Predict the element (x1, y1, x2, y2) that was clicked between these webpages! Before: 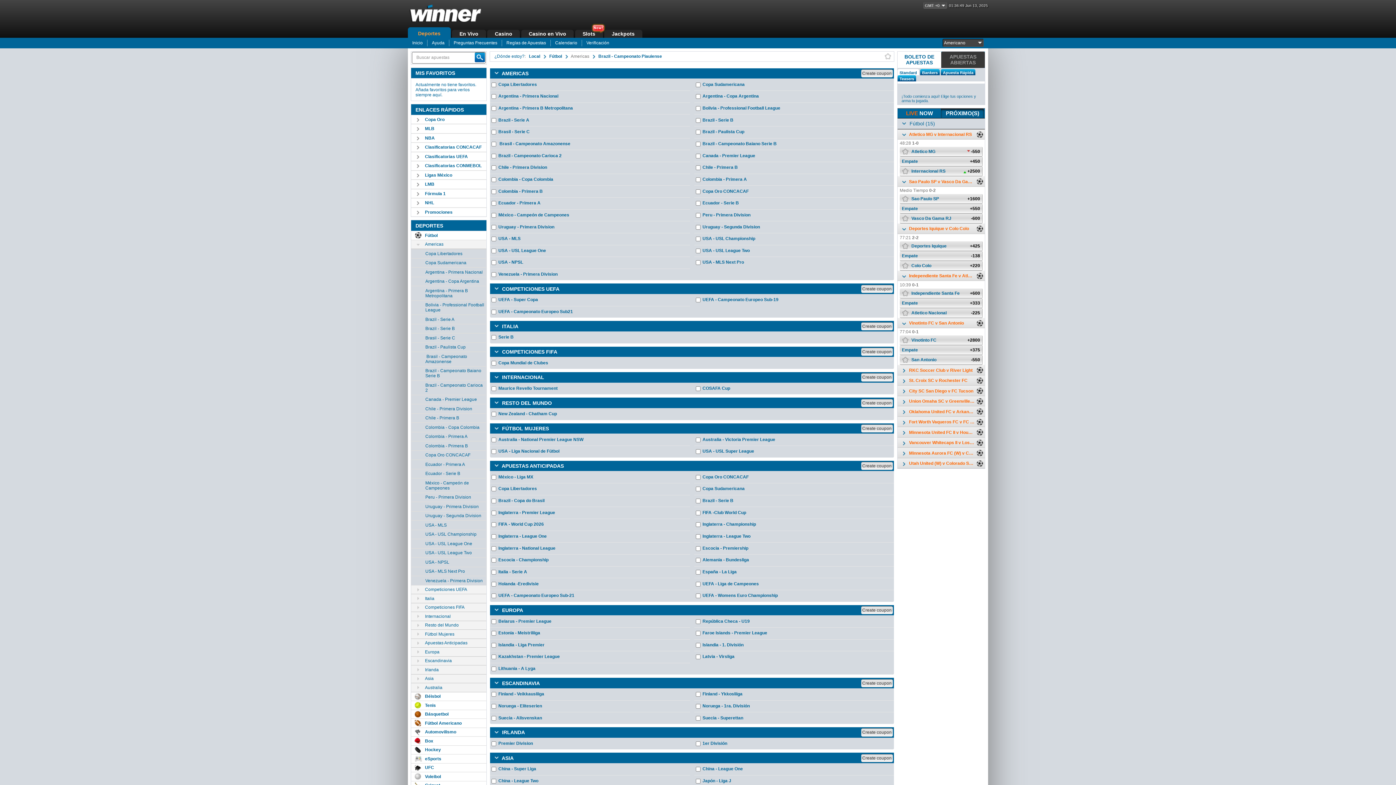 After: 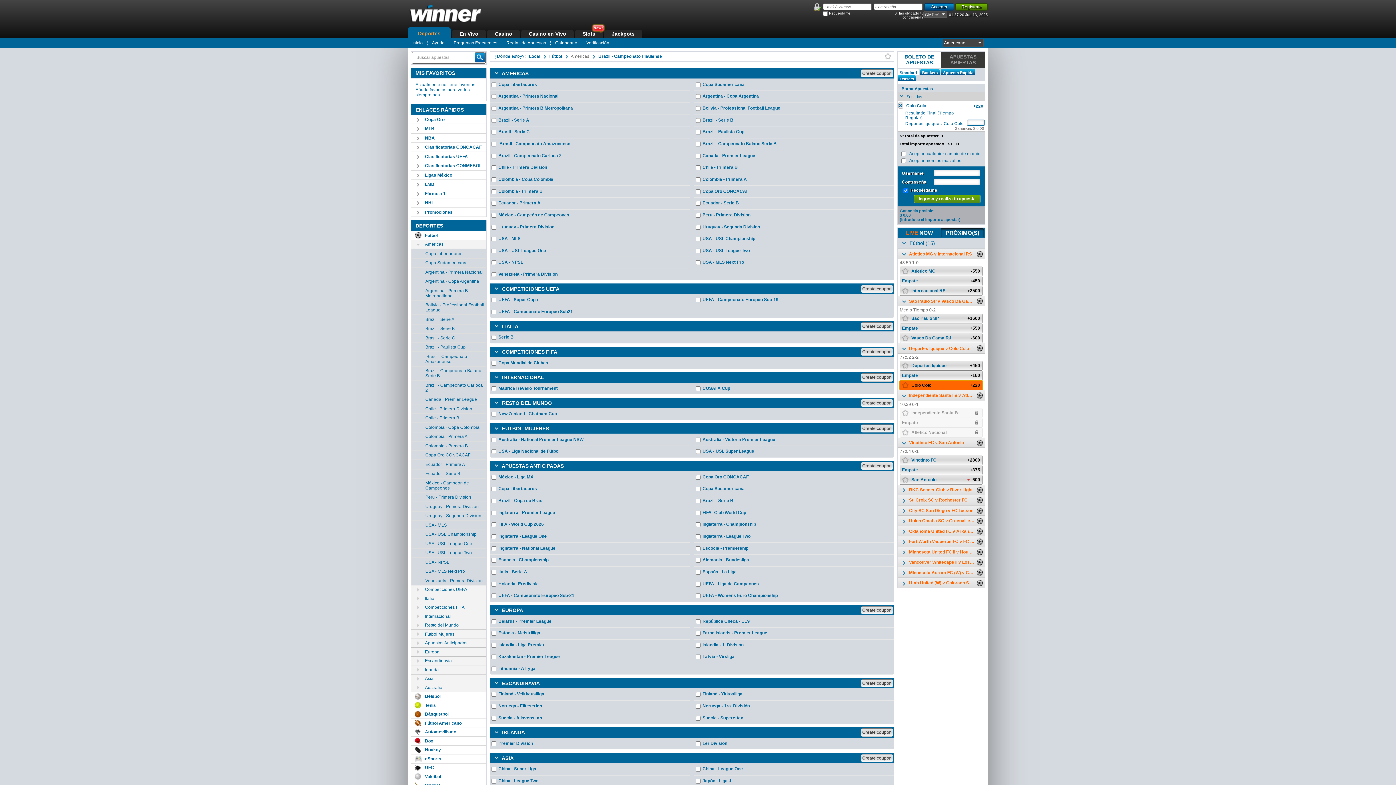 Action: label: ★
Colo Colo
+220 bbox: (900, 261, 982, 270)